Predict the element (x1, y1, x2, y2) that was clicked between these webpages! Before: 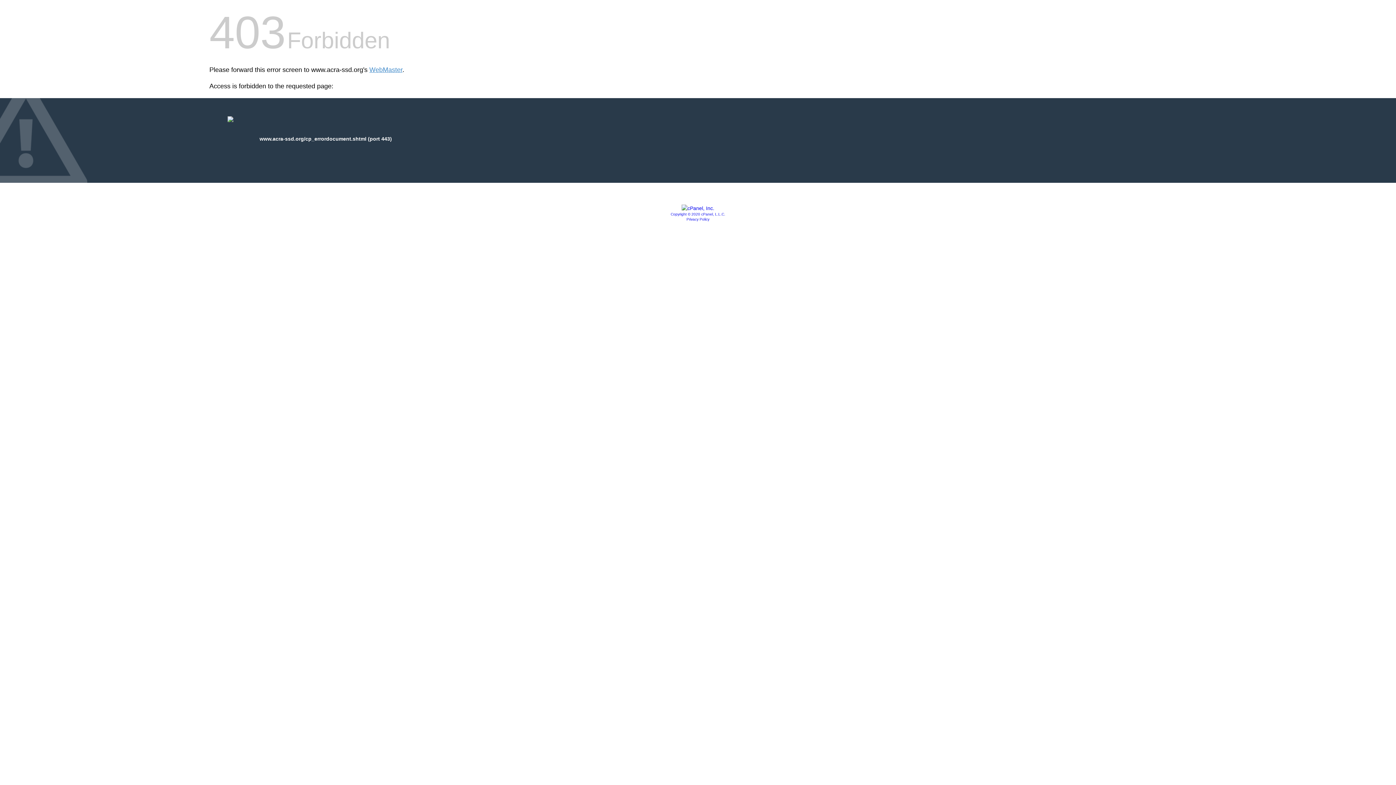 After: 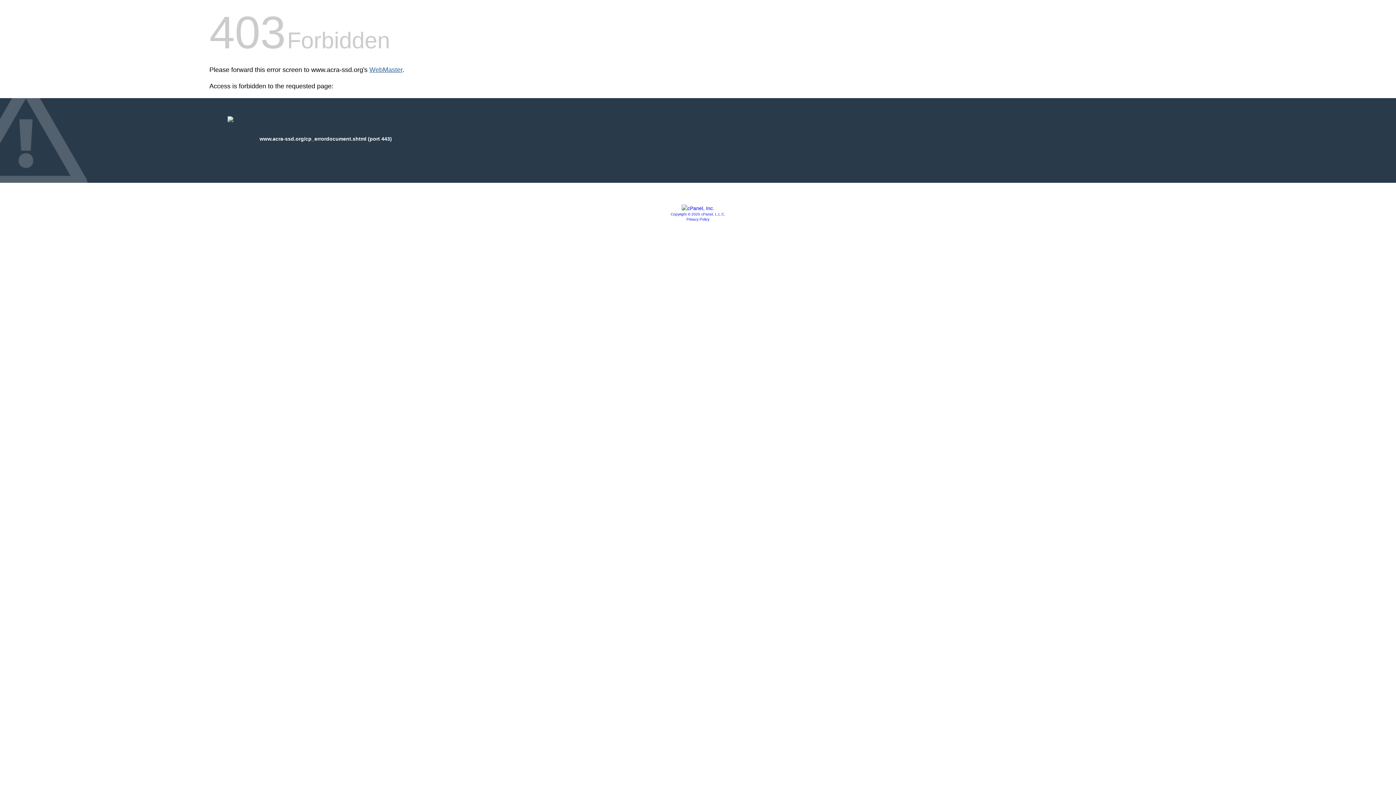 Action: bbox: (369, 66, 402, 73) label: WebMaster